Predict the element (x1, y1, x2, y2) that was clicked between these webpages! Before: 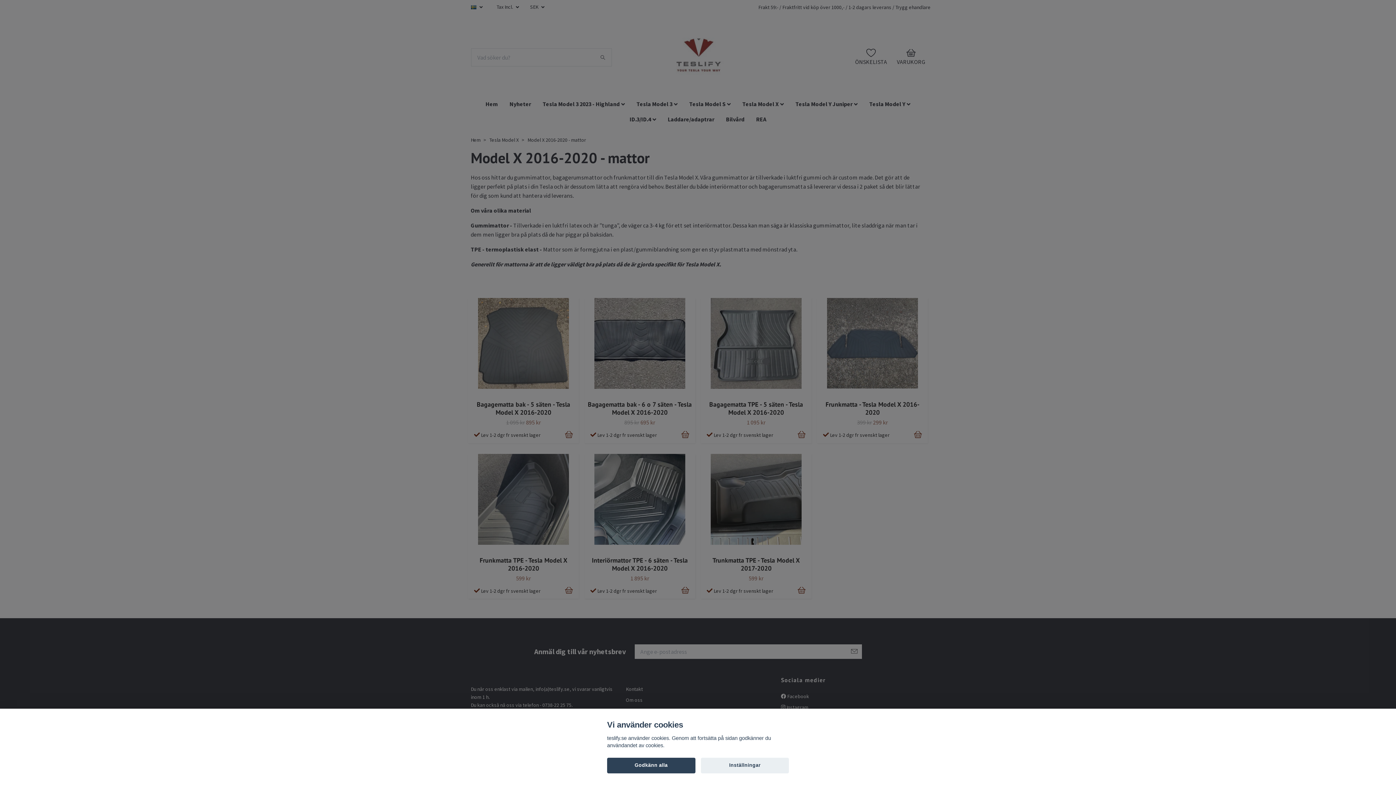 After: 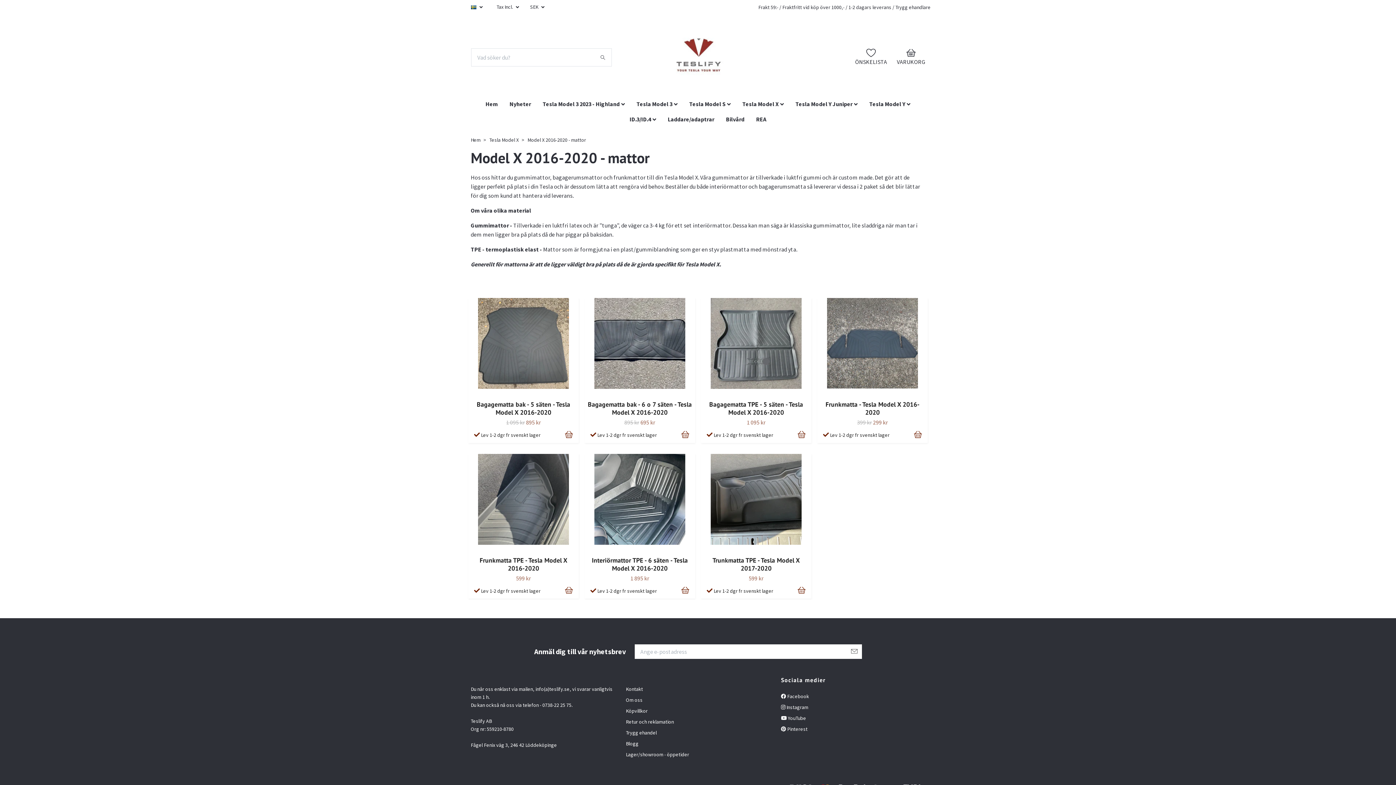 Action: label: Godkänn alla bbox: (607, 758, 695, 773)